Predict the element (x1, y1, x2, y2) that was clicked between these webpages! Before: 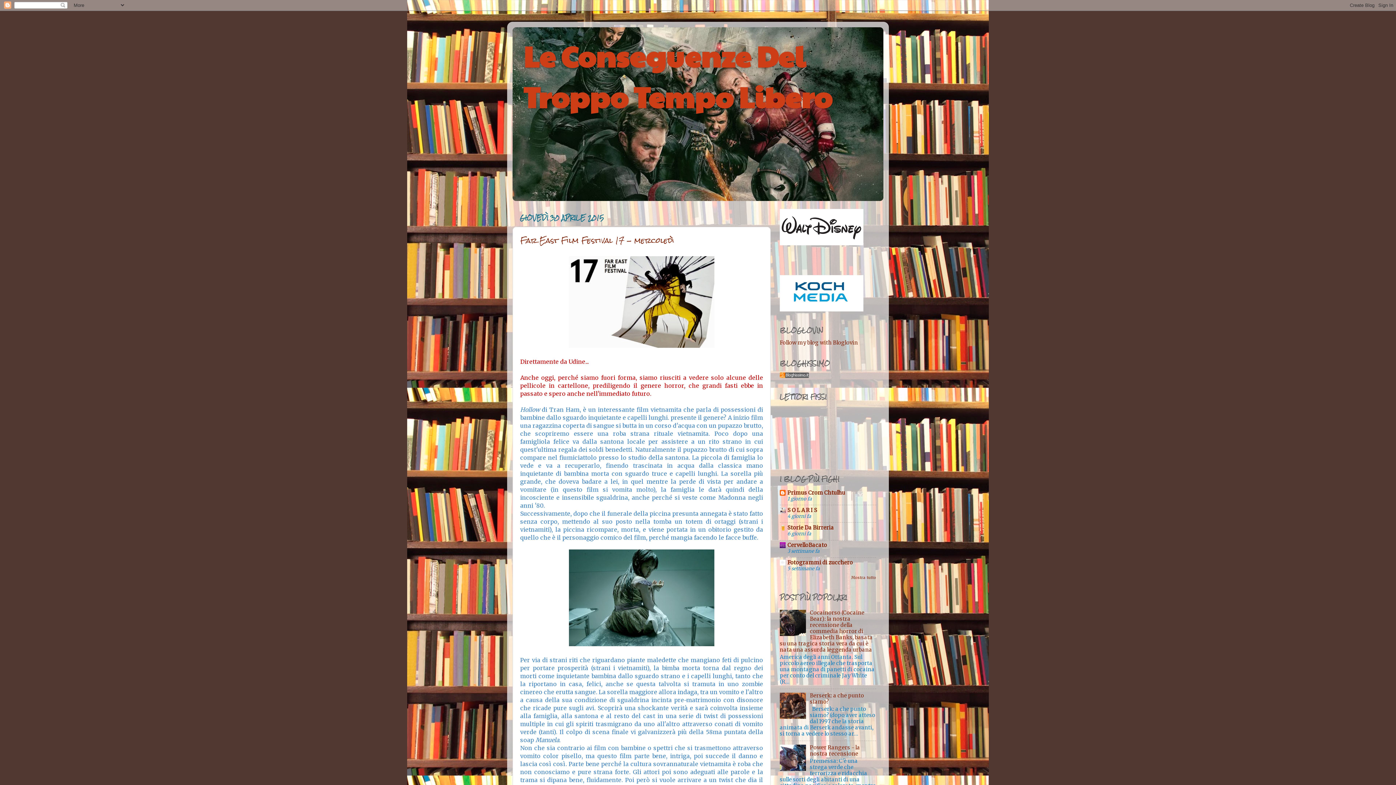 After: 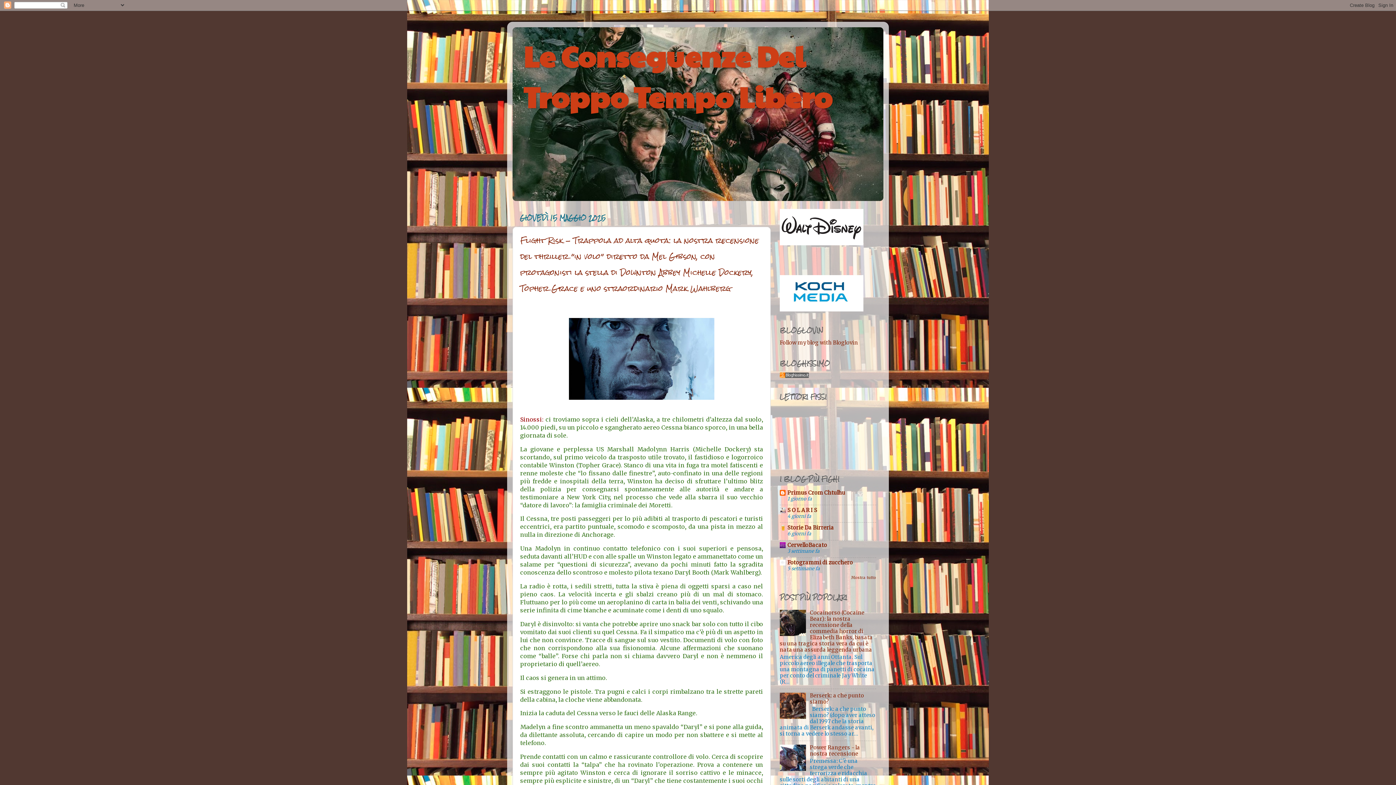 Action: label: Le Conseguenze Del Troppo Tempo Libero bbox: (523, 35, 832, 116)